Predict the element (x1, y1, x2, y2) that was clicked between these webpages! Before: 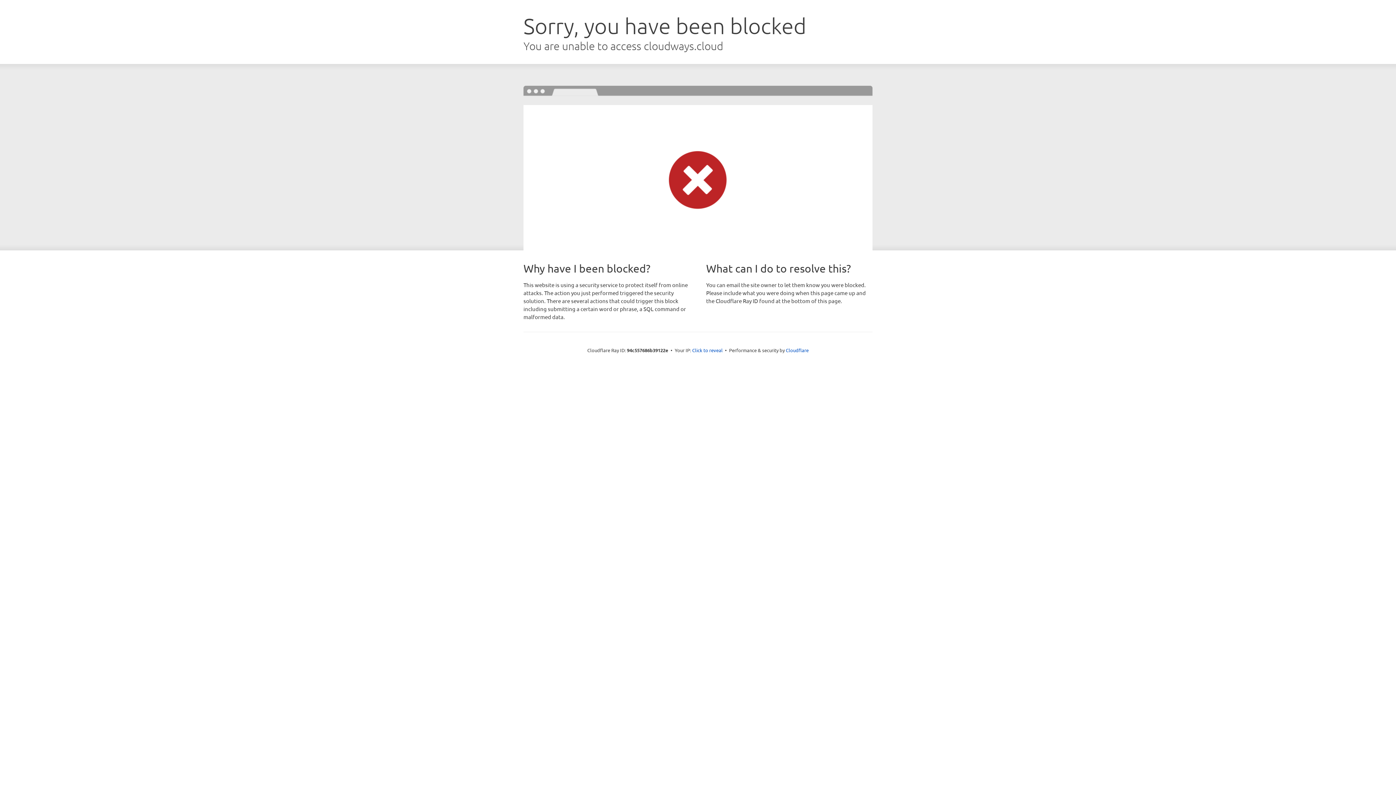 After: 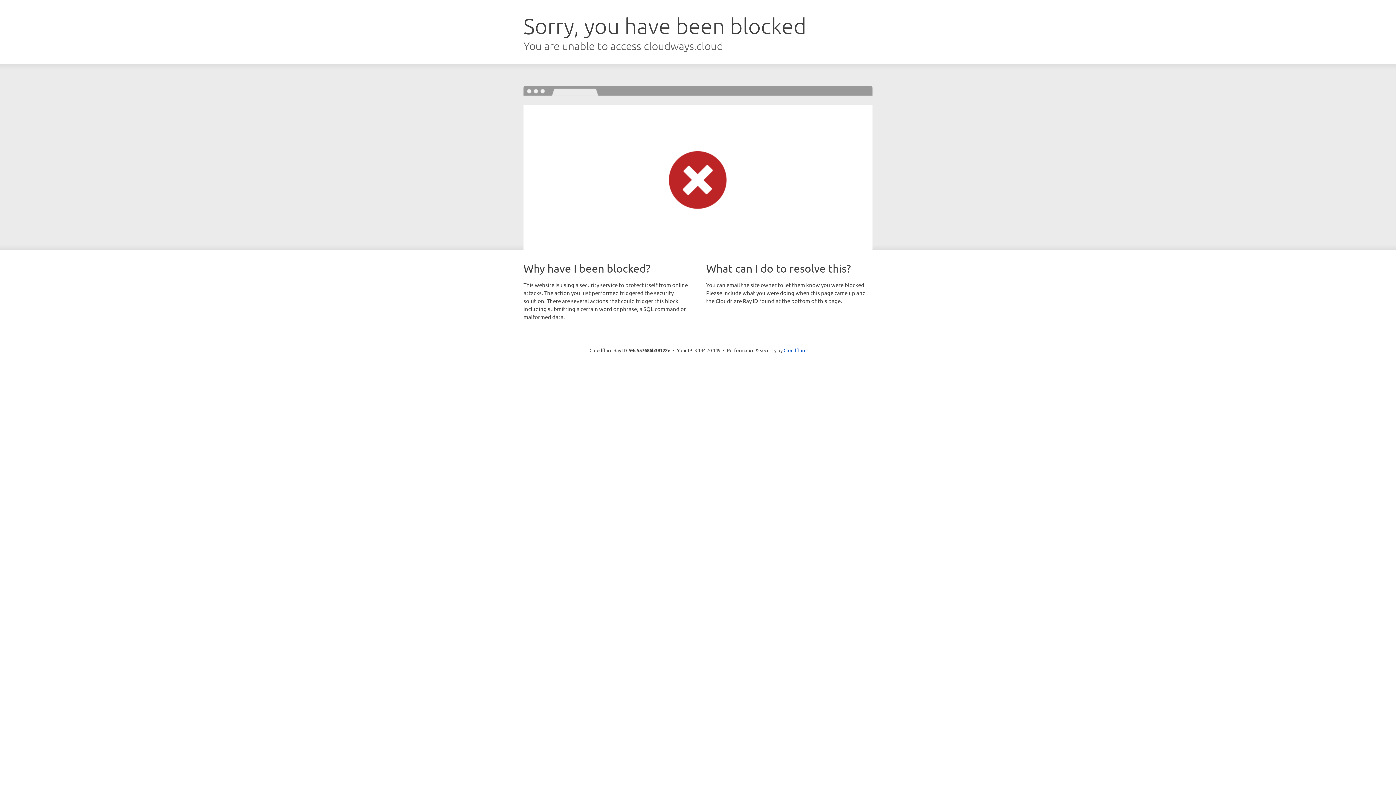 Action: label: Click to reveal bbox: (692, 346, 722, 353)